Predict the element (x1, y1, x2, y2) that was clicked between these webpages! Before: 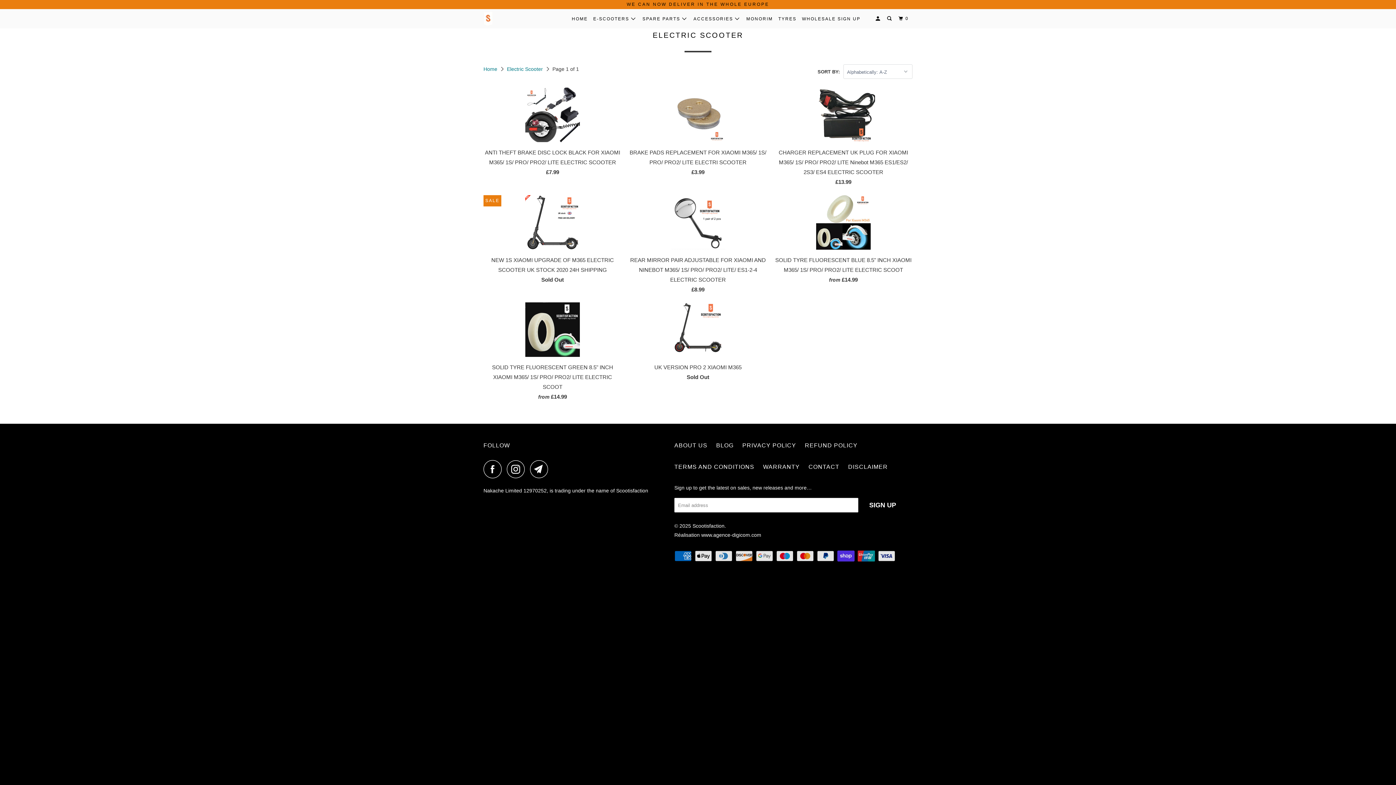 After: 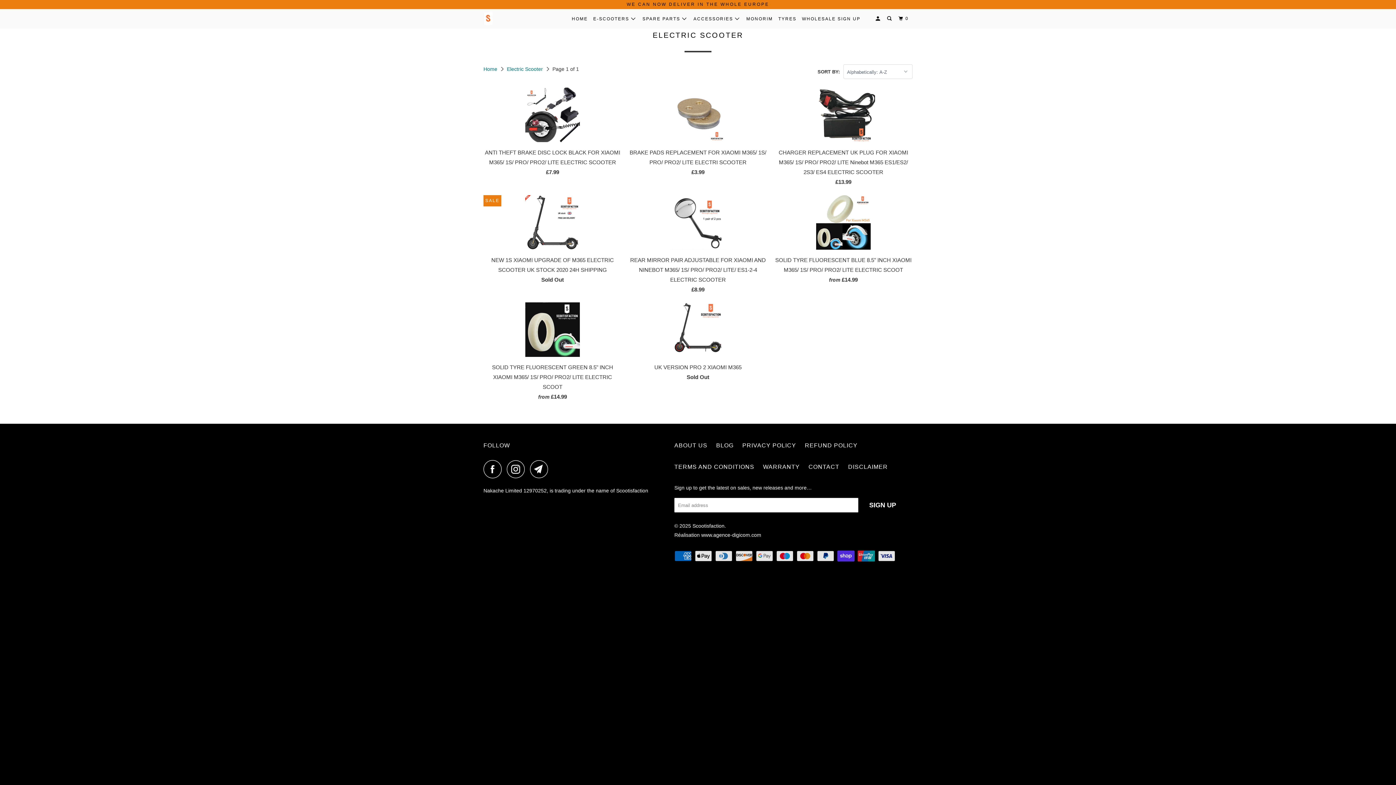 Action: bbox: (483, 460, 505, 478)